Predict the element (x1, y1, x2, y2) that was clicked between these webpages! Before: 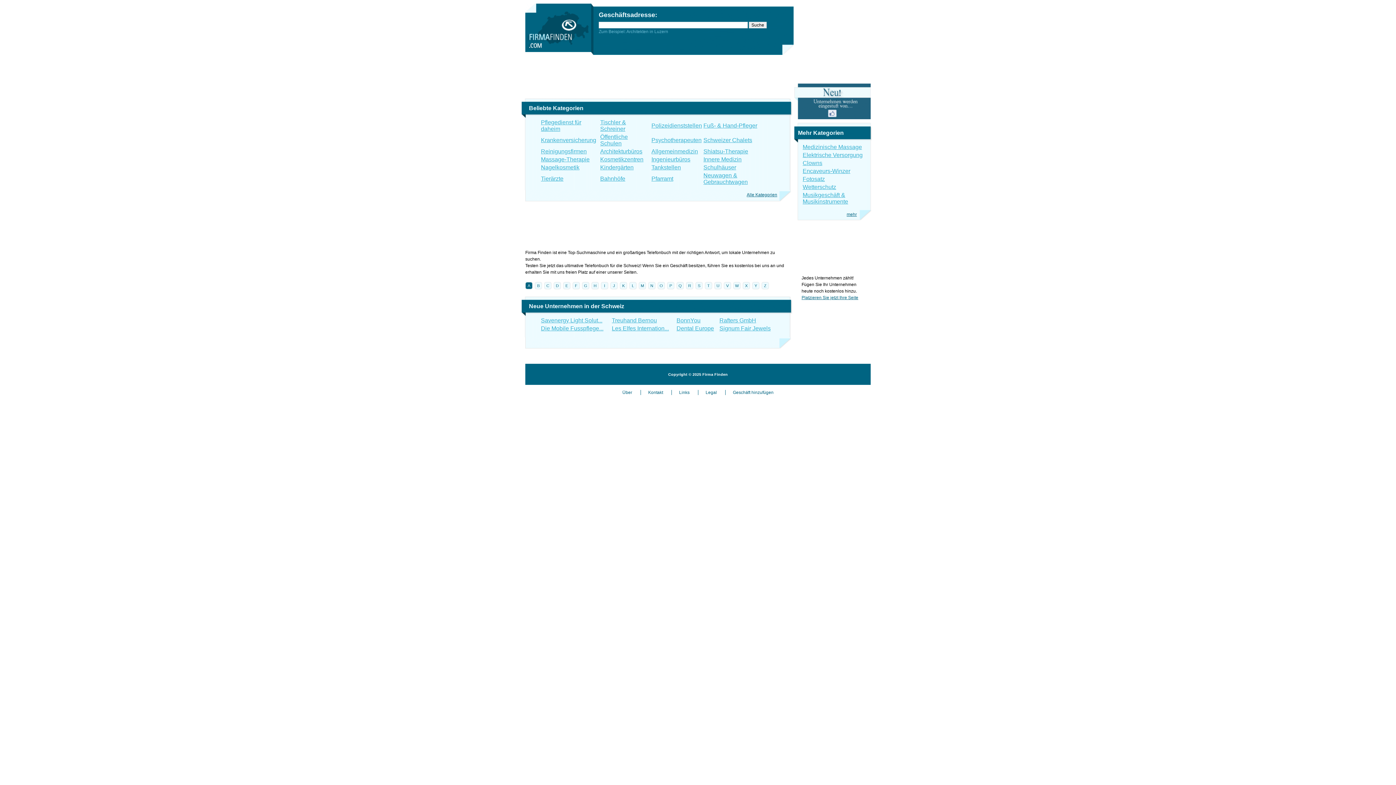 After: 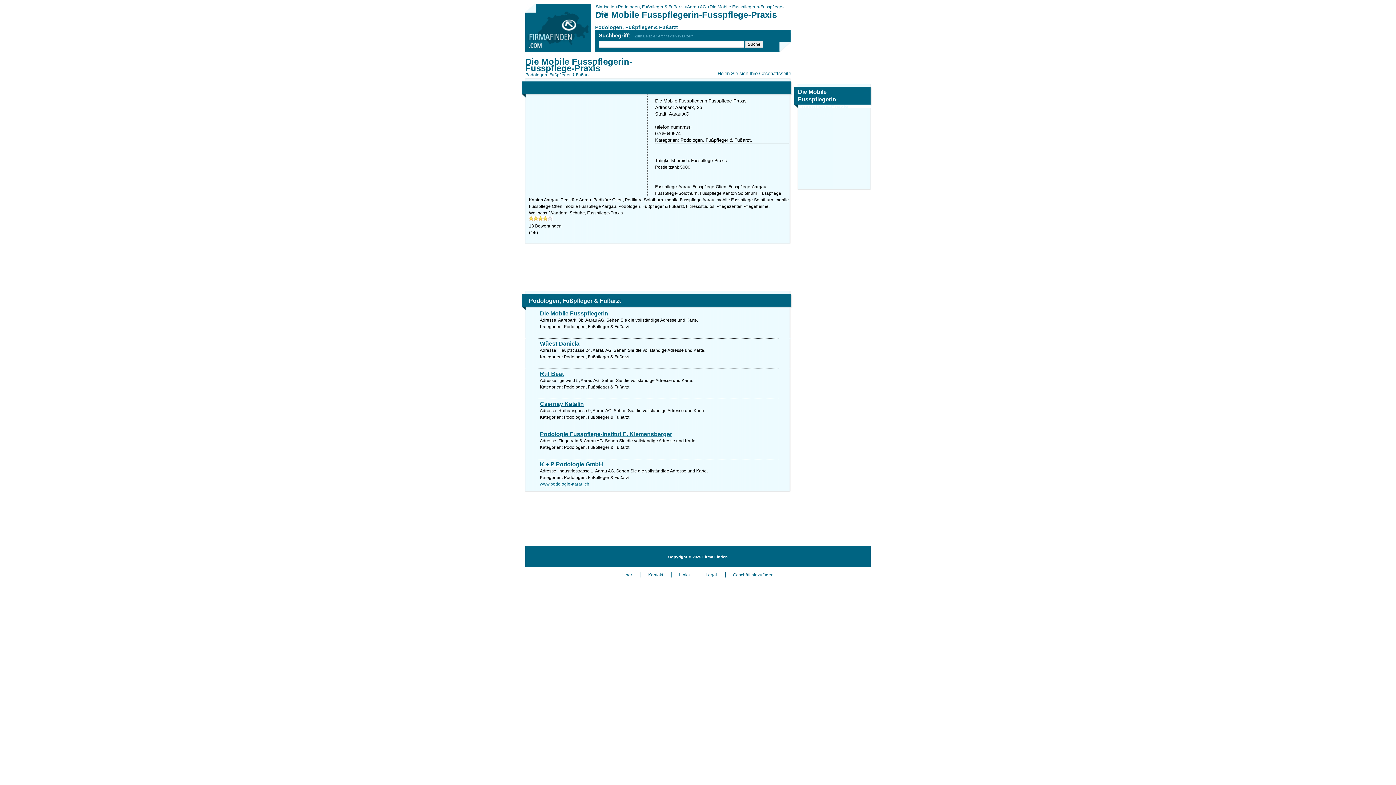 Action: label: Die Mobile Fusspflege... bbox: (541, 325, 603, 331)